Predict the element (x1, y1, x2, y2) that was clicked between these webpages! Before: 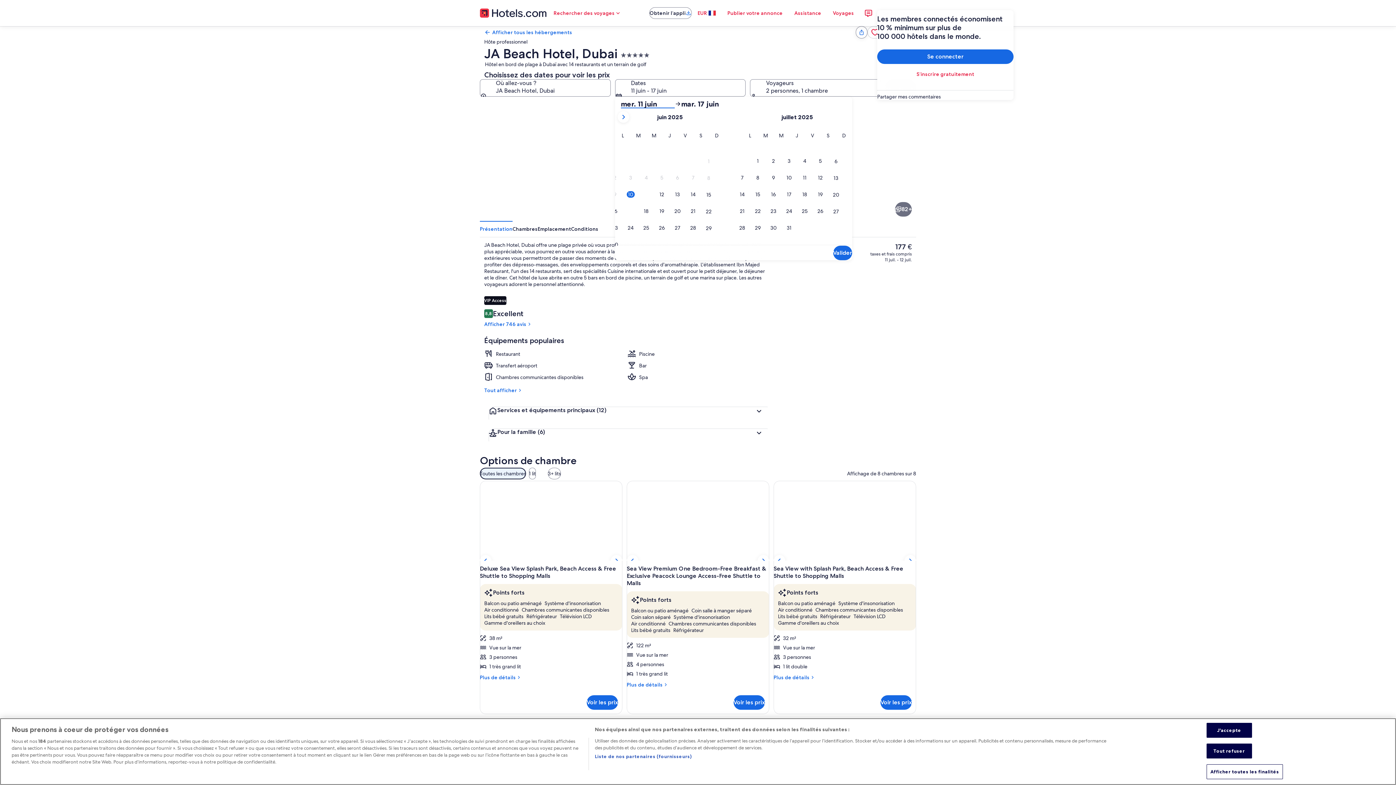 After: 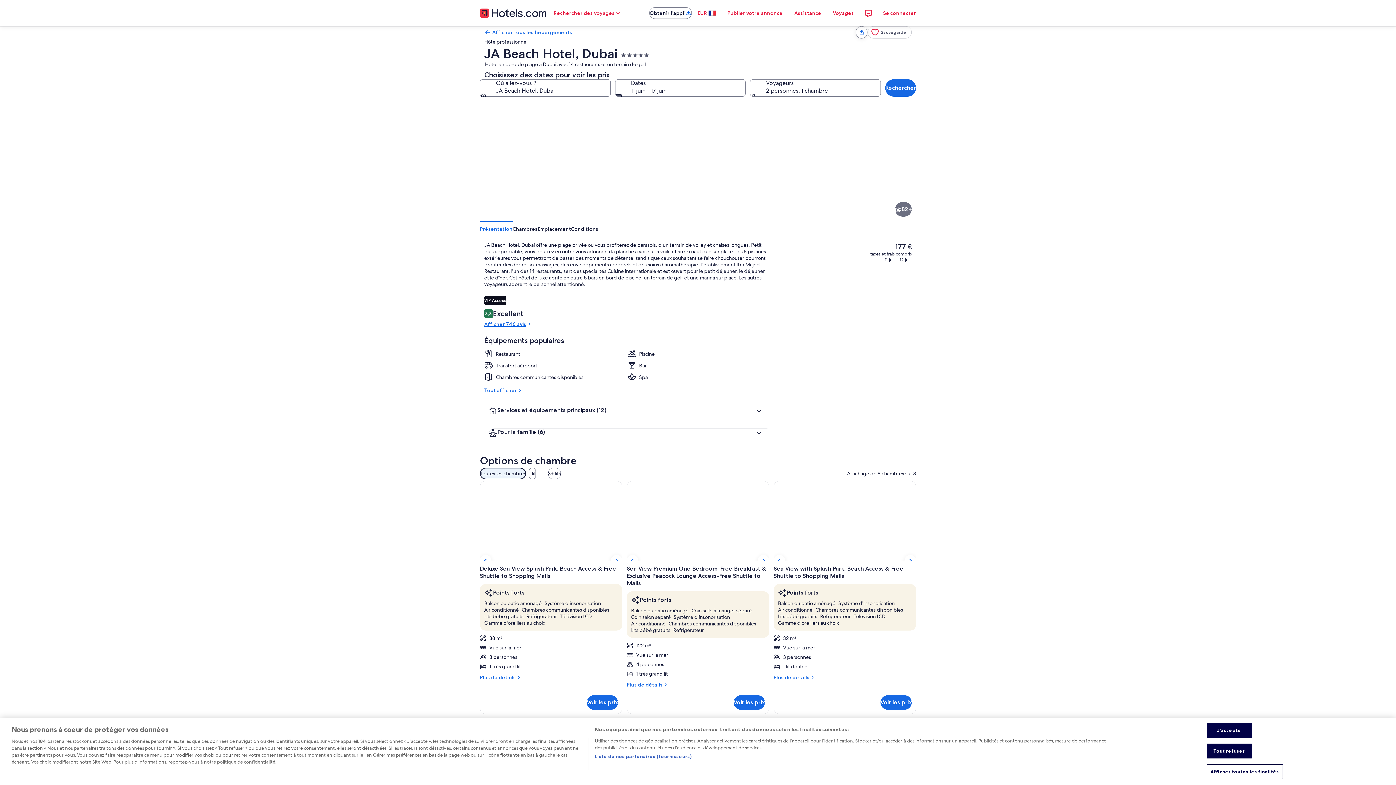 Action: label: Afficher 746 avis bbox: (484, 321, 768, 327)